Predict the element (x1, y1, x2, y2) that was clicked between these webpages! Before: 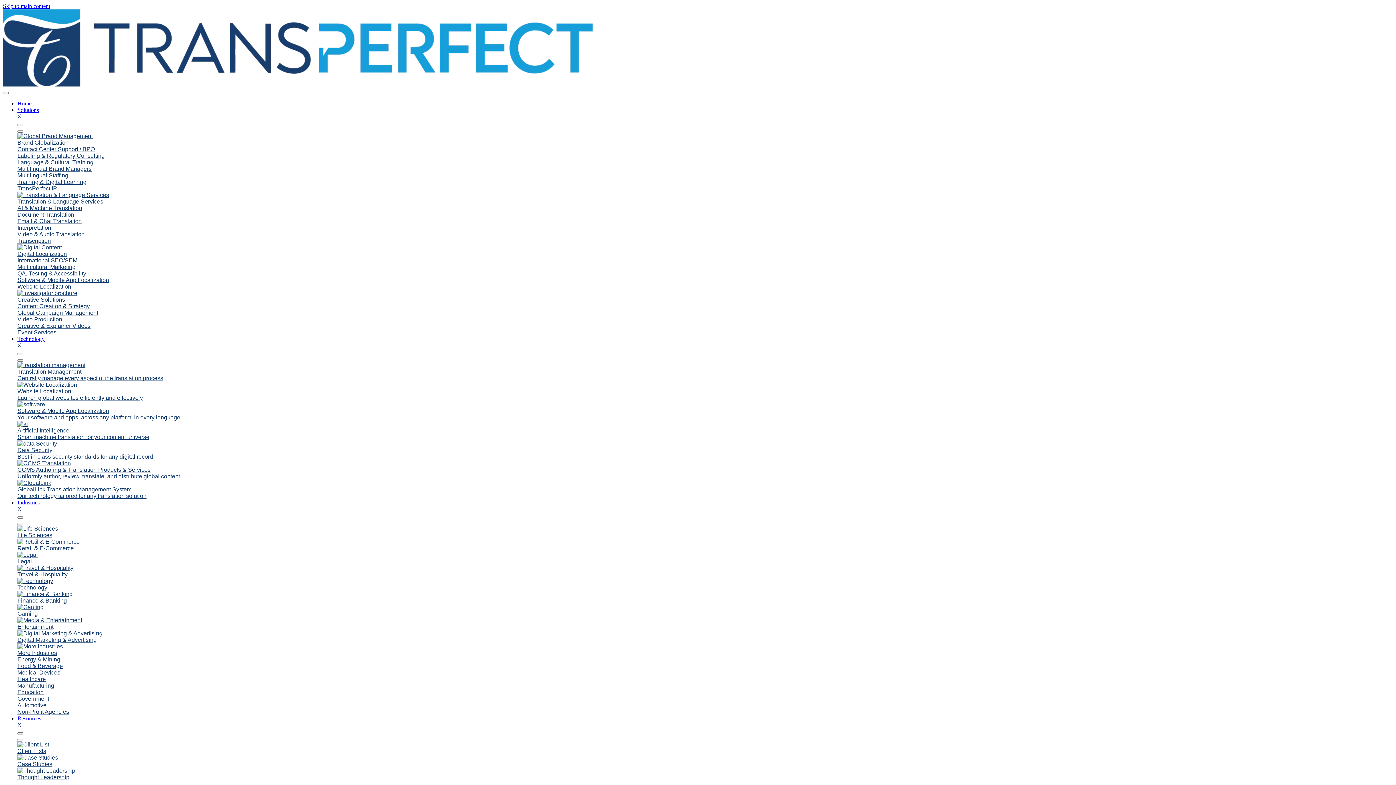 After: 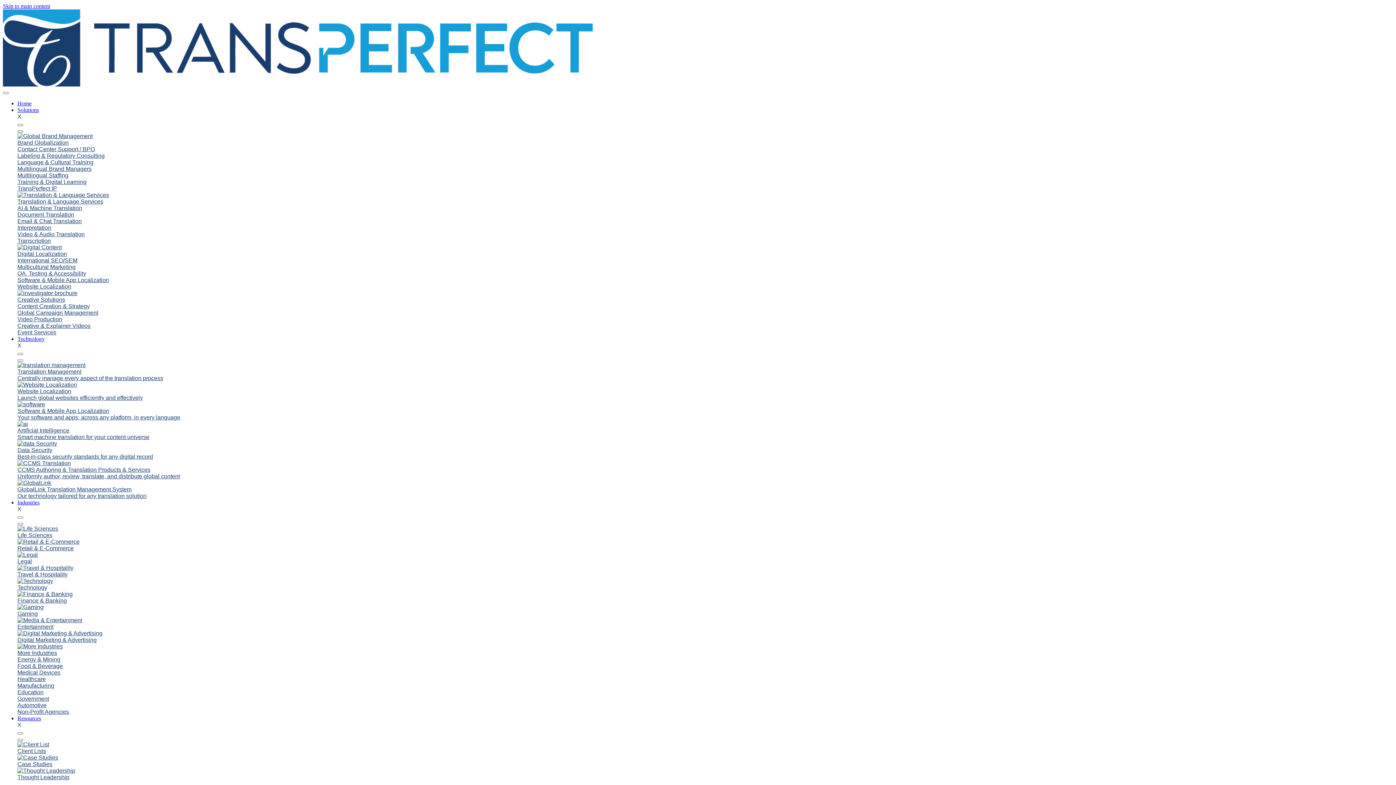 Action: label: Retail & E-Commerce bbox: (17, 538, 381, 552)